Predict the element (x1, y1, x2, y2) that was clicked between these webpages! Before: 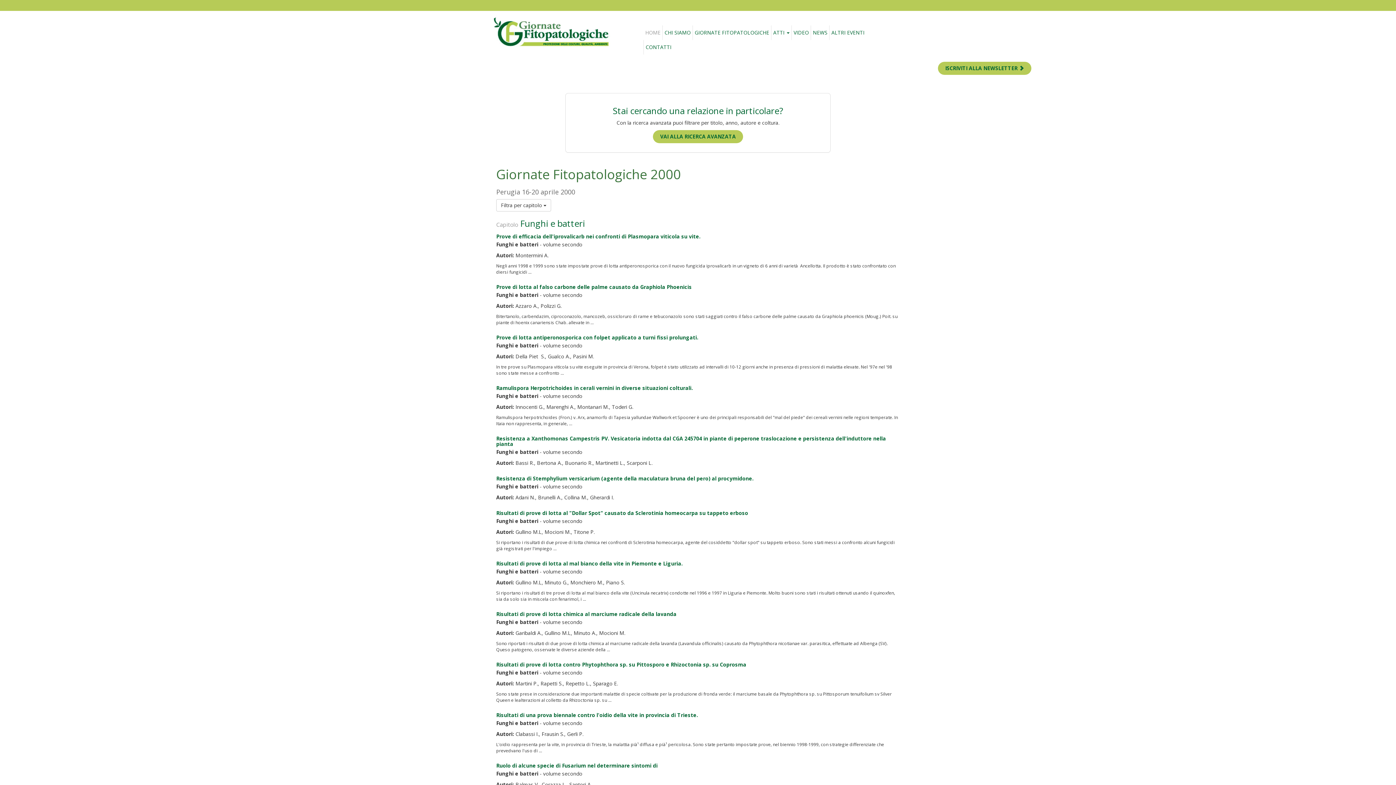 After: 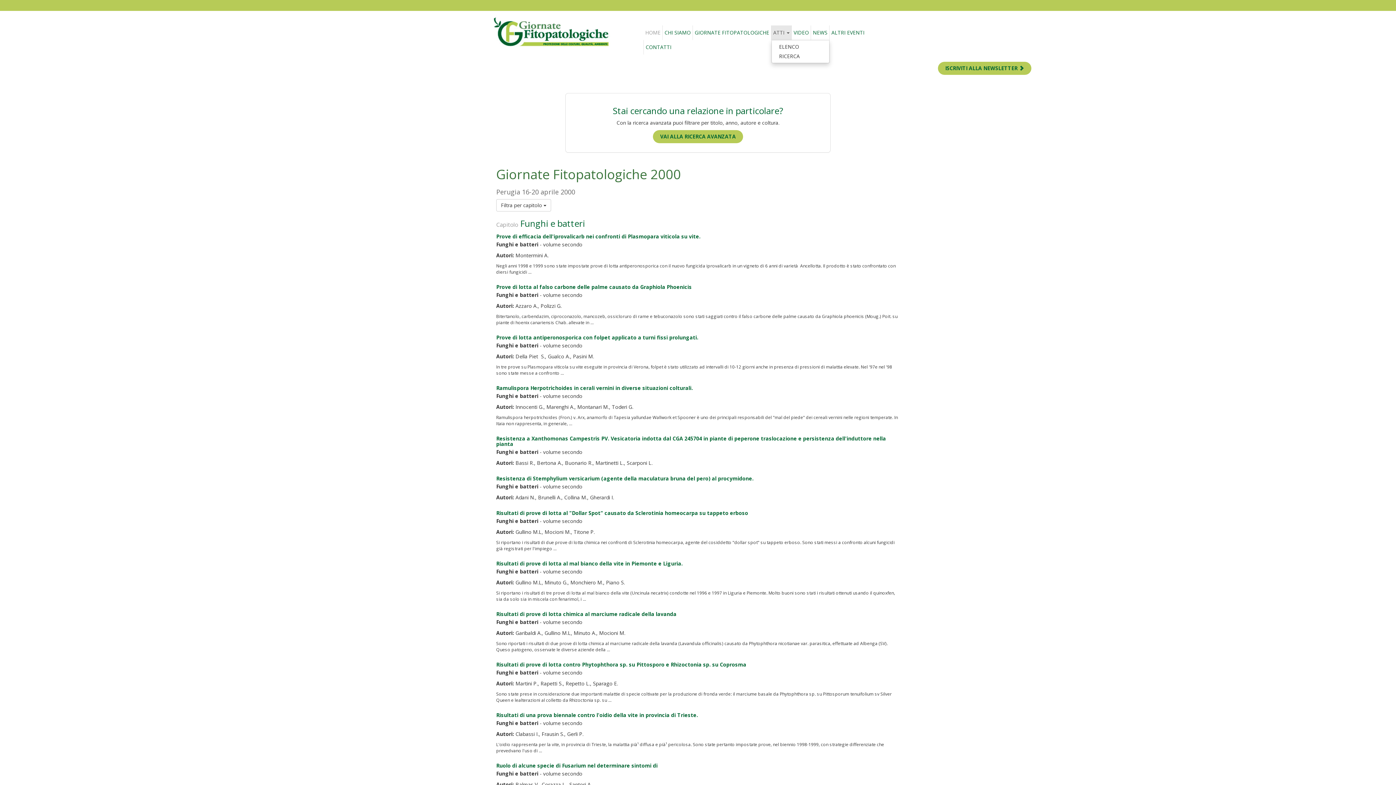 Action: label: ATTI  bbox: (771, 25, 791, 40)